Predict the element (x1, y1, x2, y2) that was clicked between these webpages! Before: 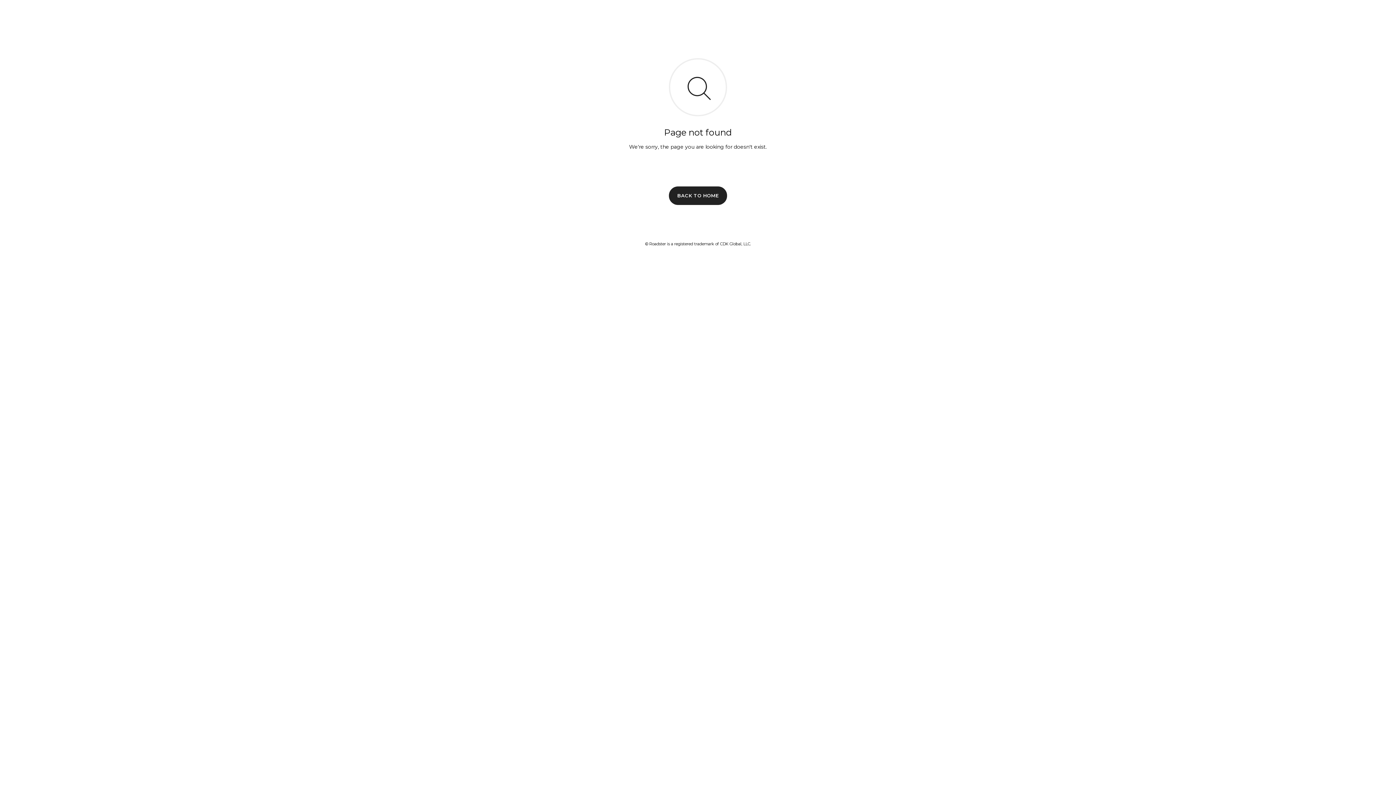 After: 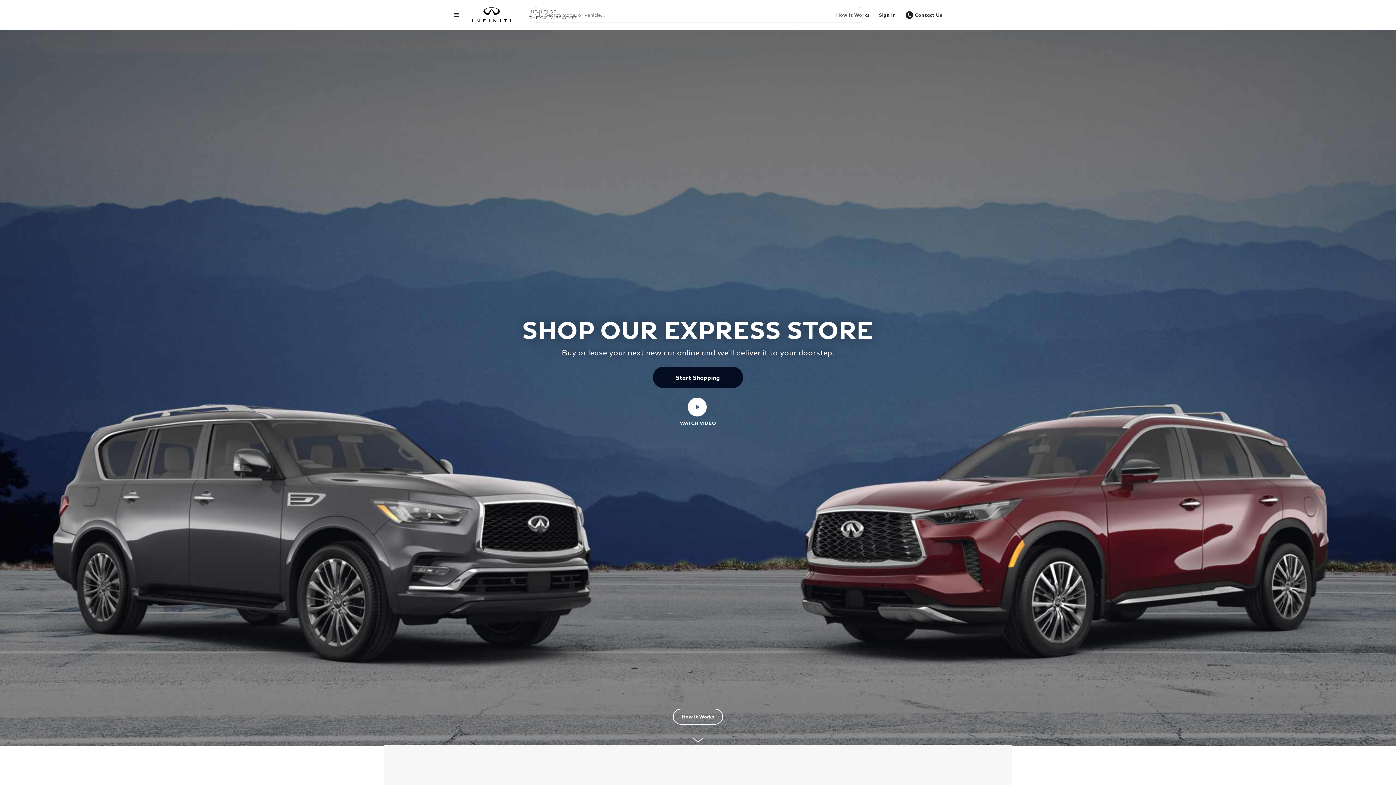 Action: bbox: (669, 186, 727, 204) label: BACK TO HOME